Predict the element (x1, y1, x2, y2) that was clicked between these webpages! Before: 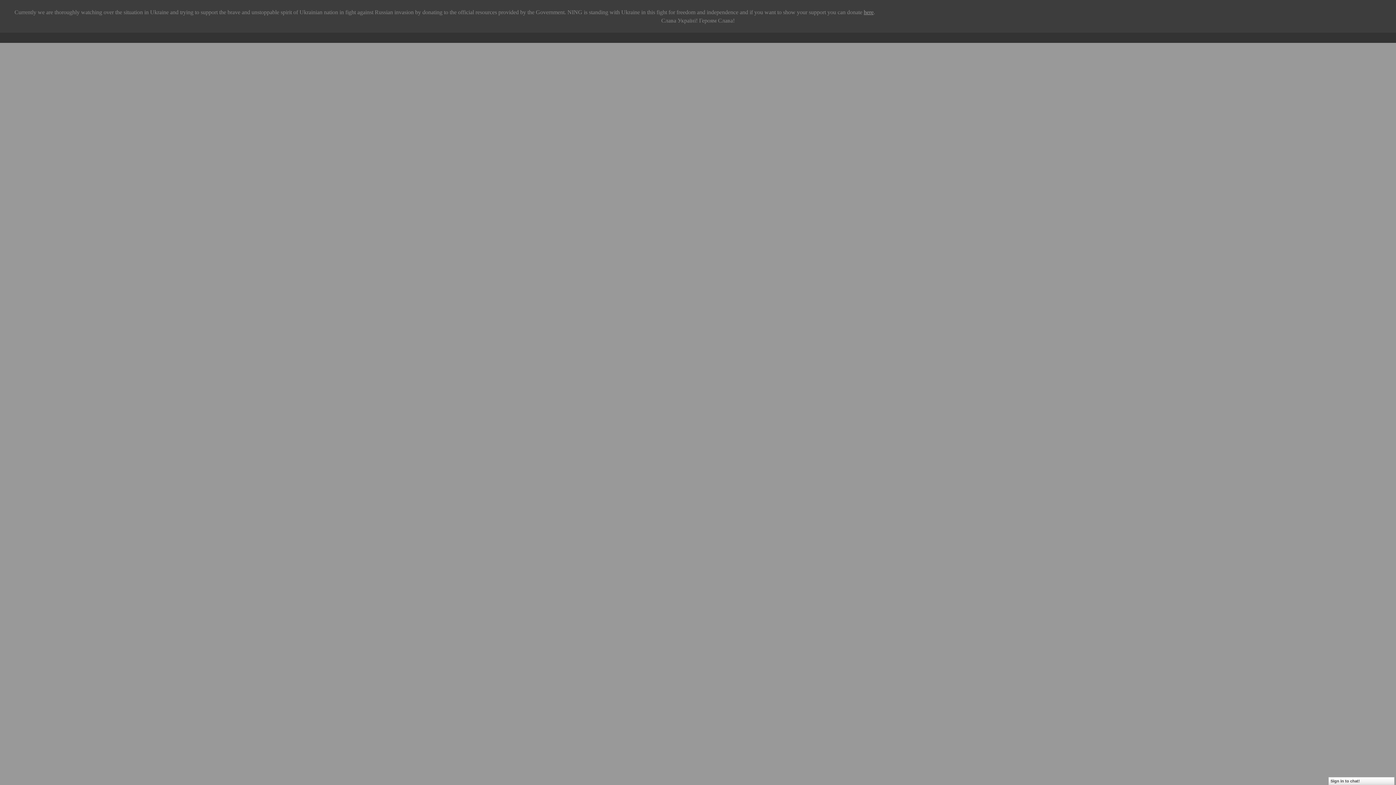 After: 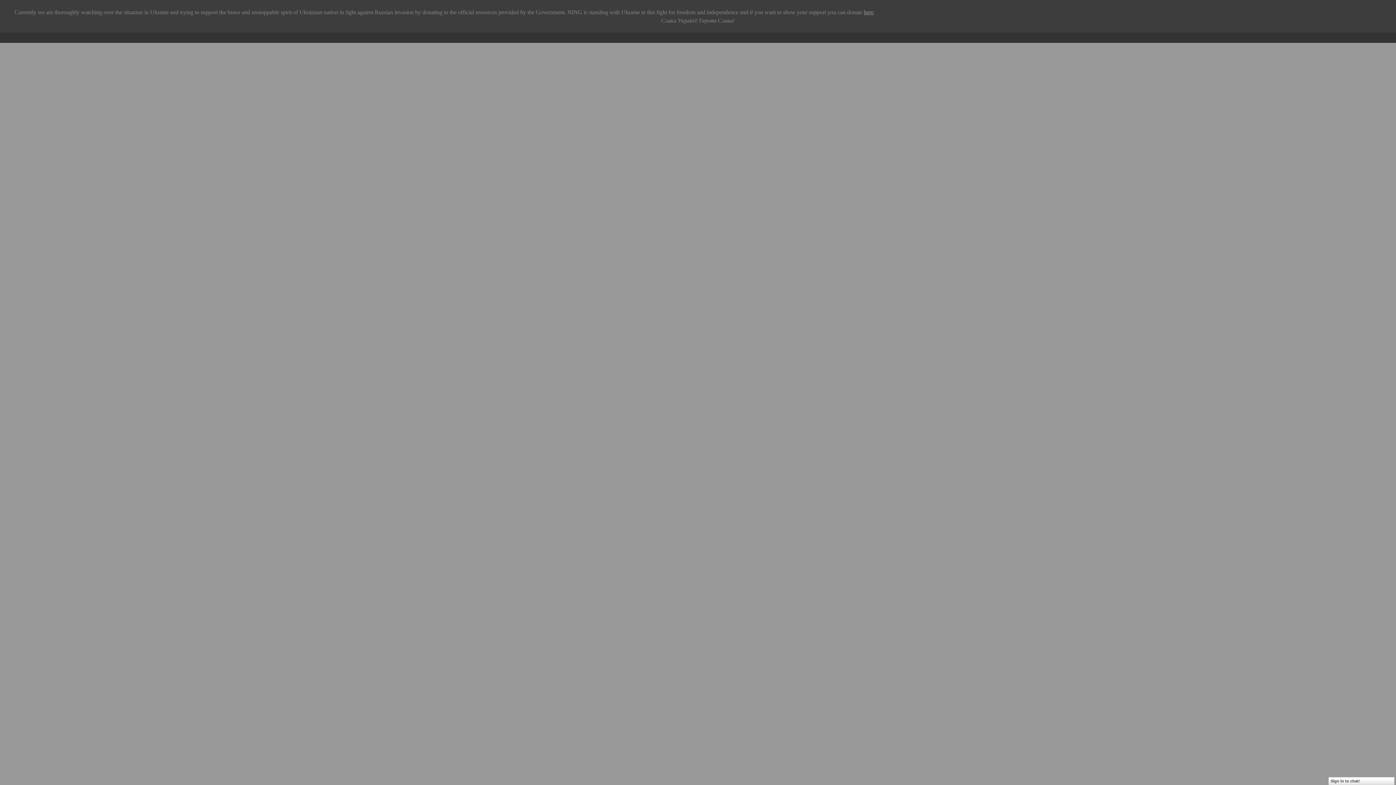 Action: label: Sign in to chat! bbox: (1330, 777, 1396, 785)